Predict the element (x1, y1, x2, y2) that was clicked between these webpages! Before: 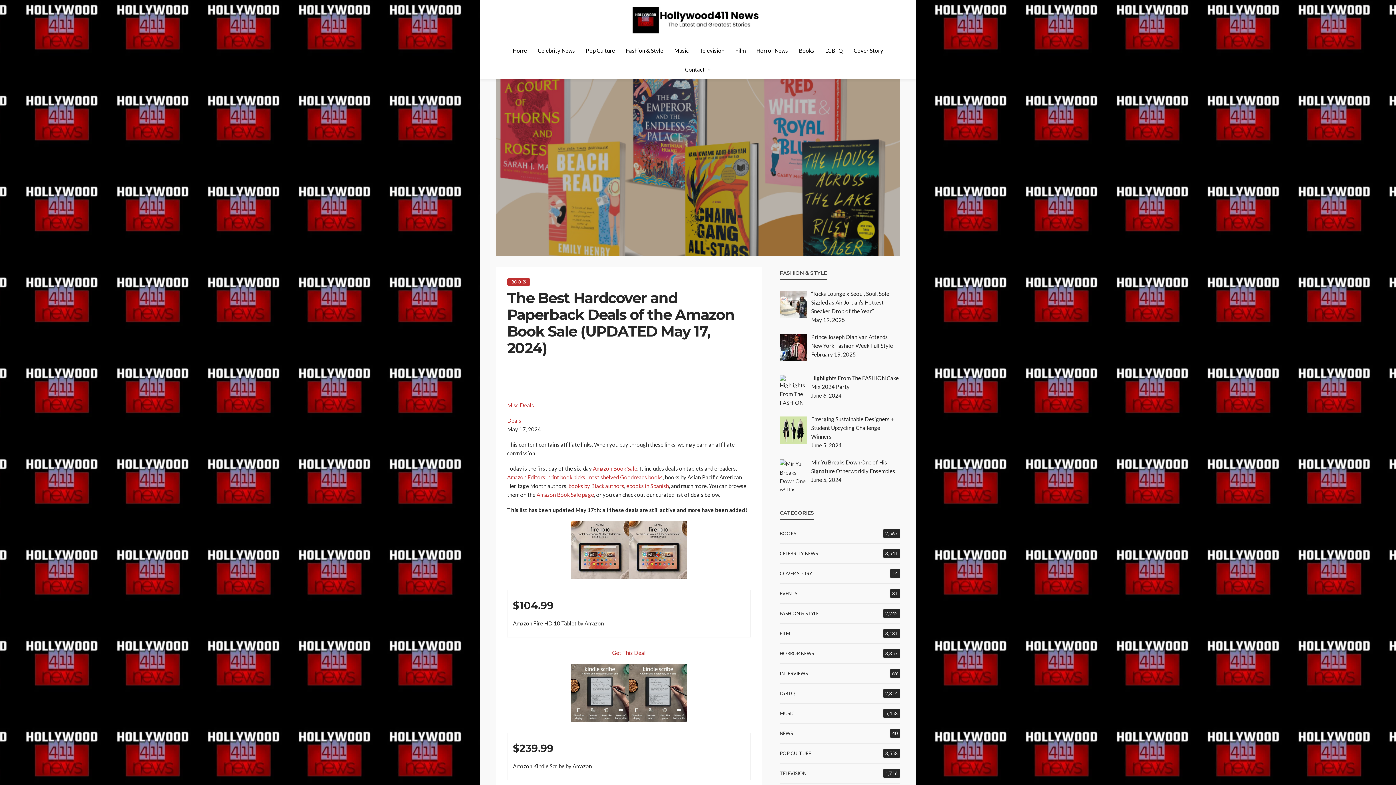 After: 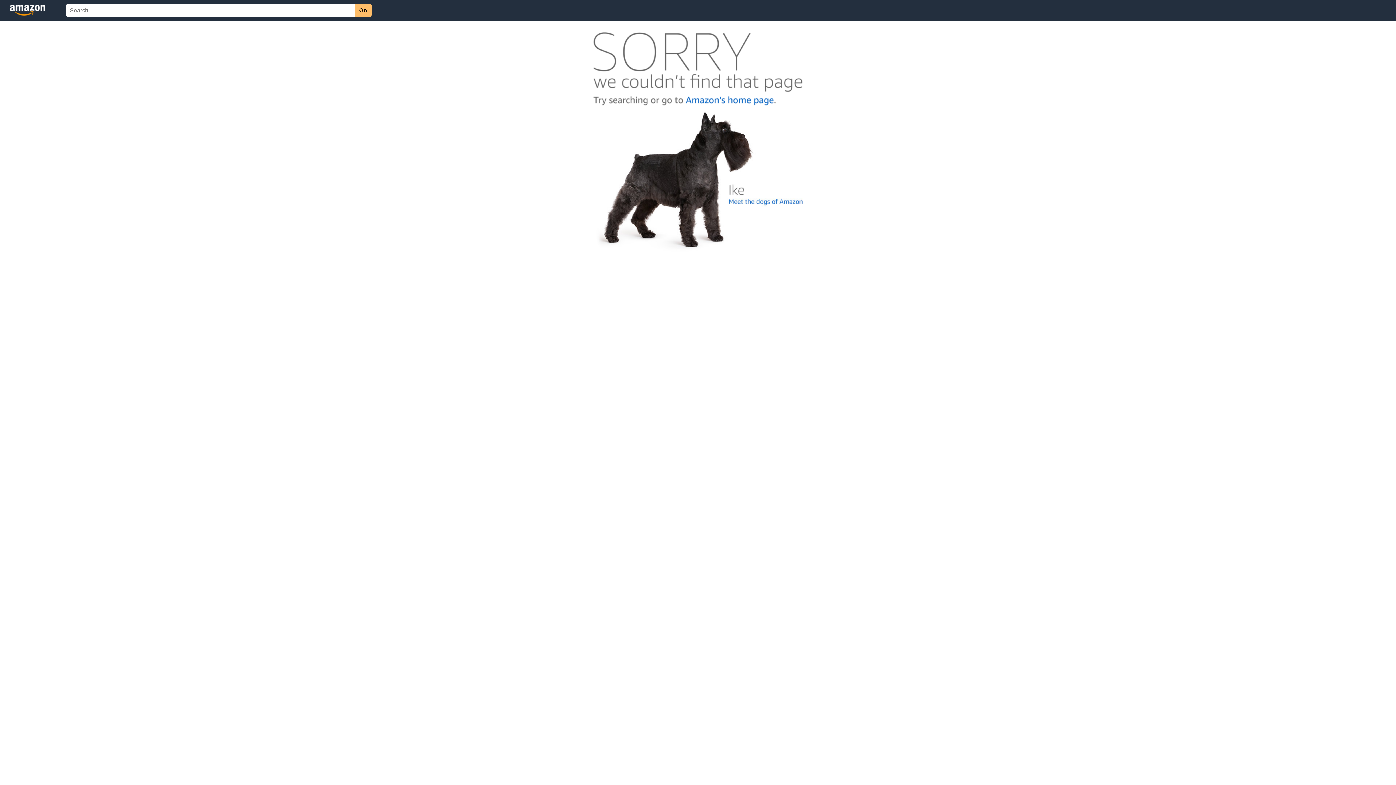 Action: bbox: (507, 474, 585, 480) label: Amazon Editors’ print book picks